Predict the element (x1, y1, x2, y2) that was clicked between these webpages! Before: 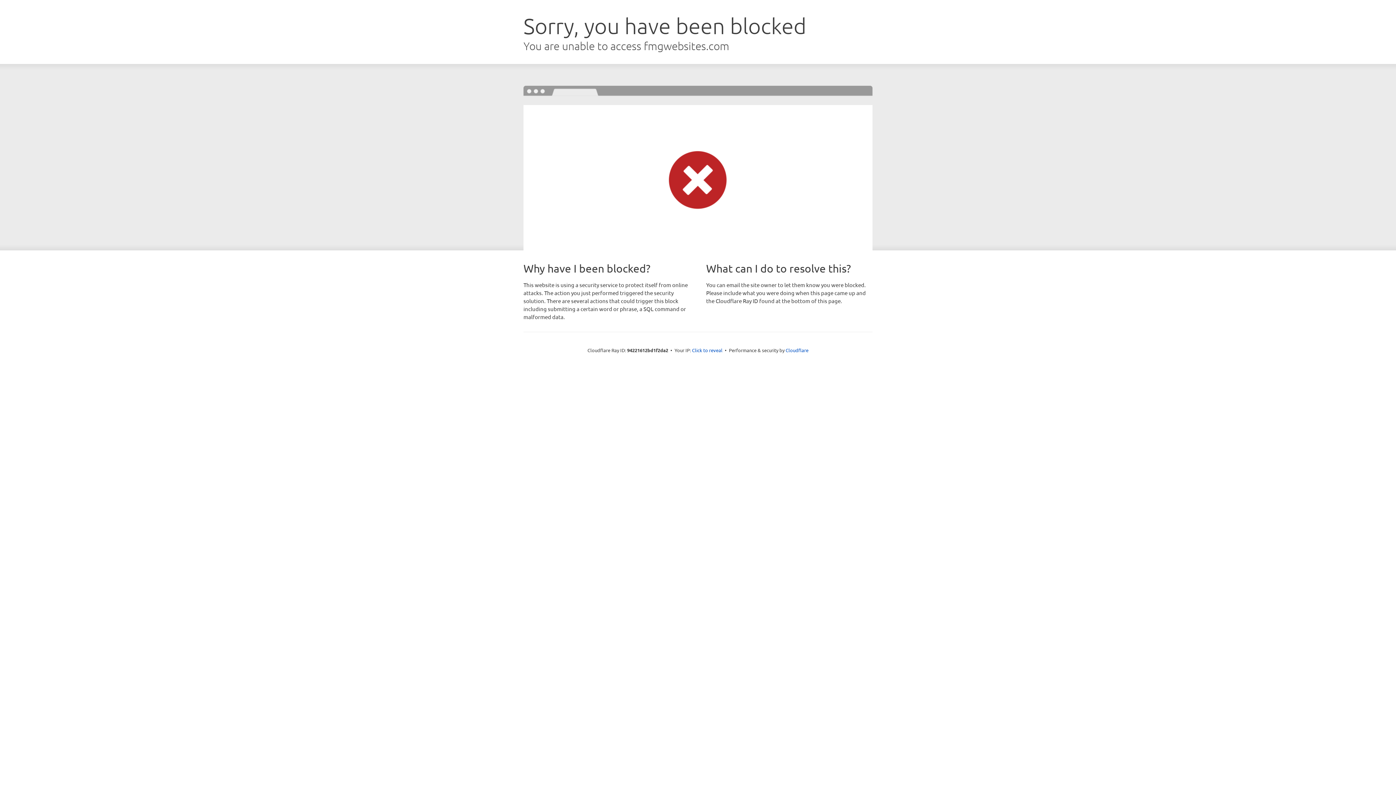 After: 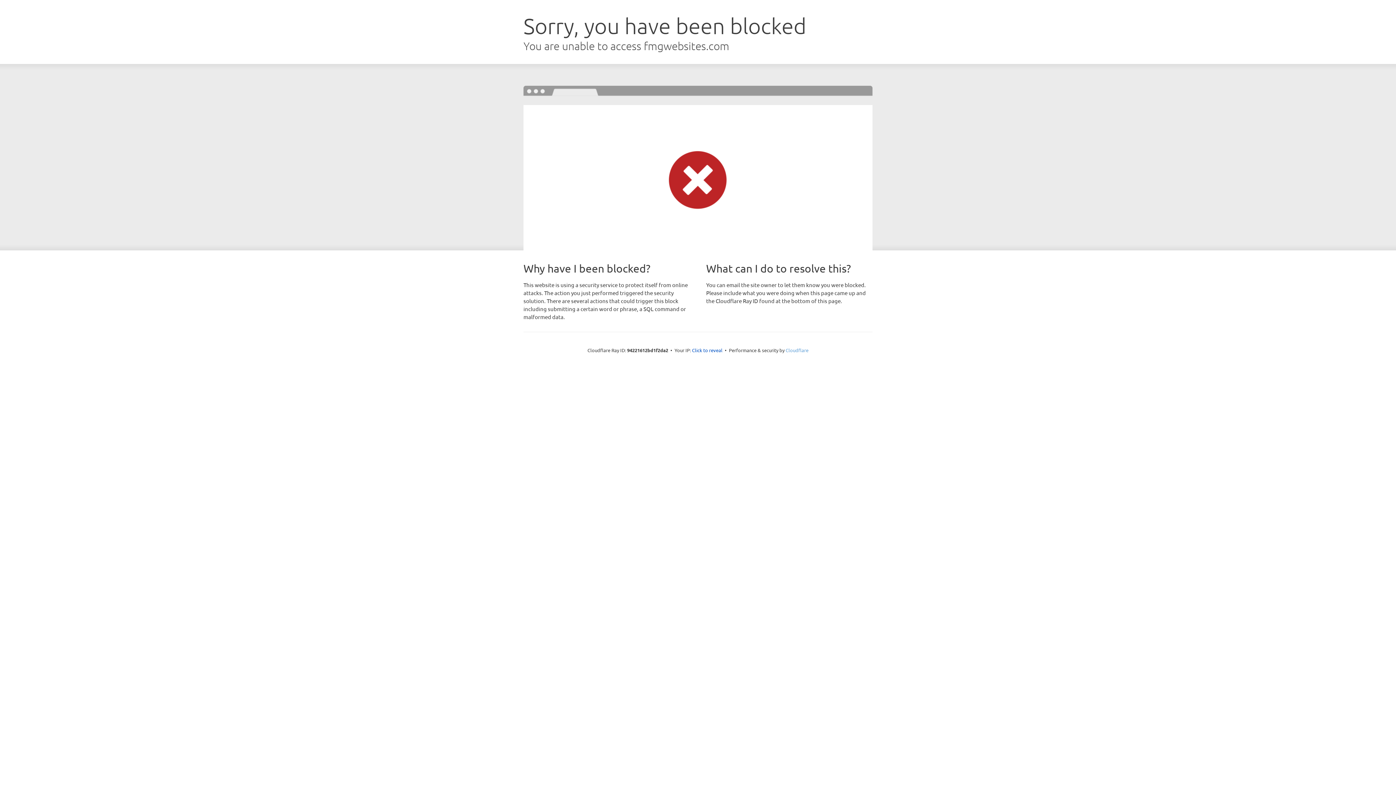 Action: bbox: (785, 347, 808, 353) label: Cloudflare